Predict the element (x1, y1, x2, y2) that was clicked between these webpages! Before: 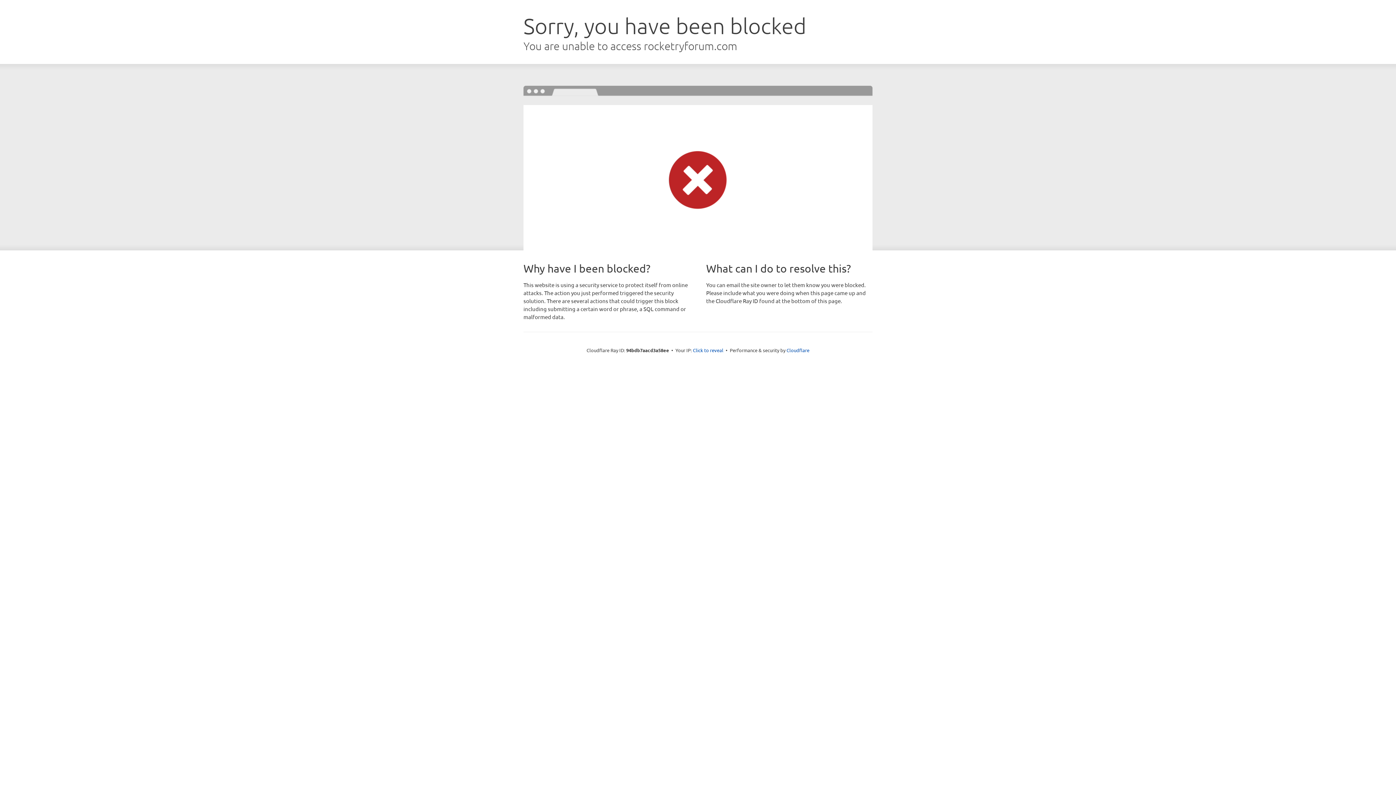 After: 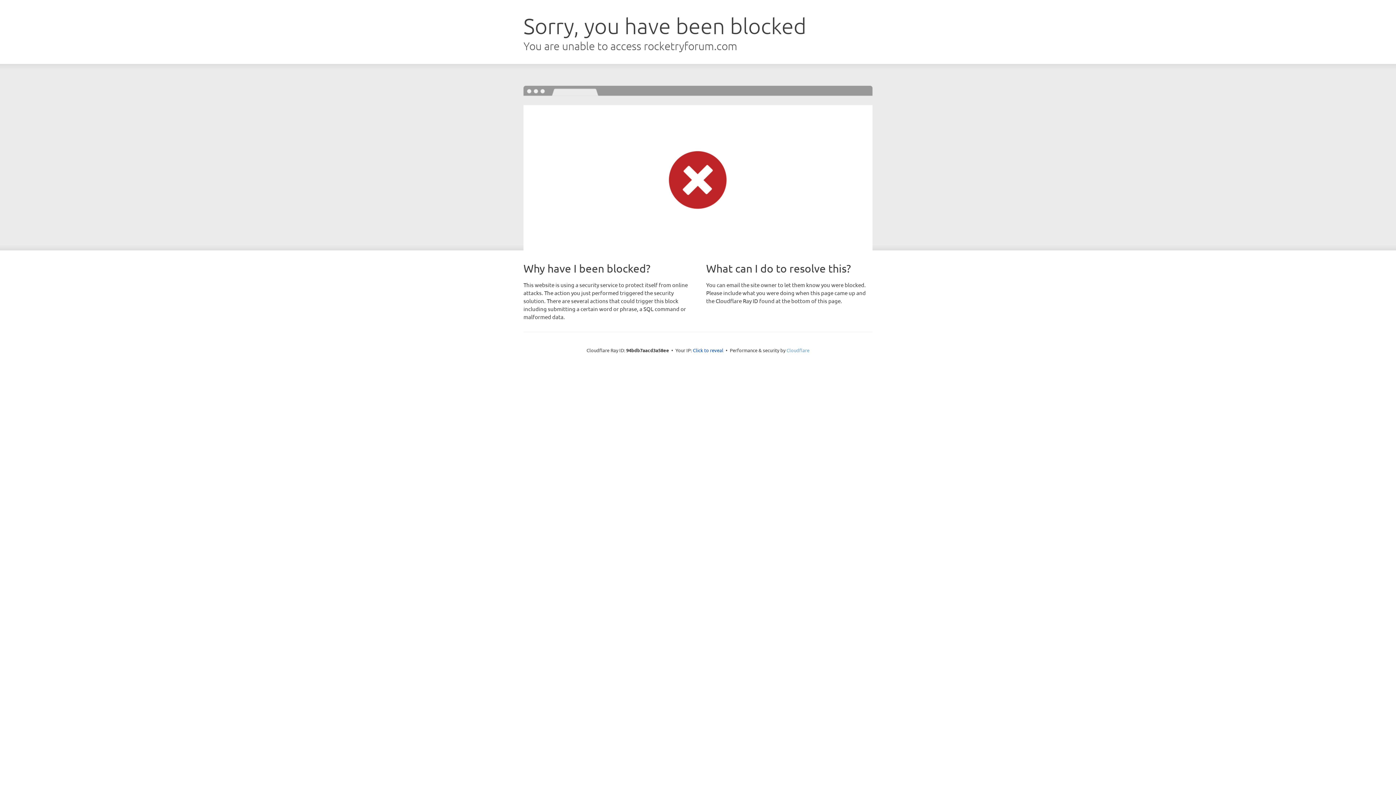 Action: bbox: (786, 347, 809, 353) label: Cloudflare